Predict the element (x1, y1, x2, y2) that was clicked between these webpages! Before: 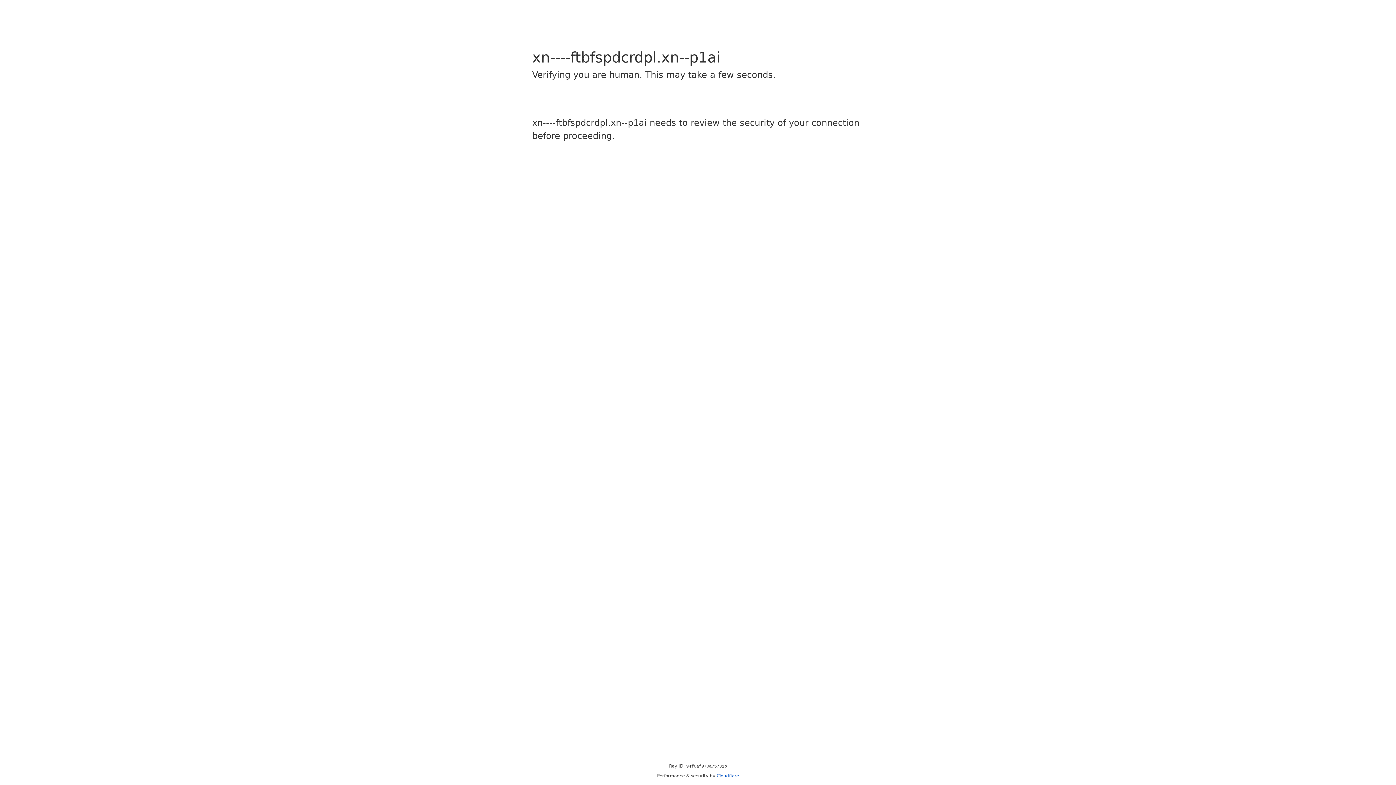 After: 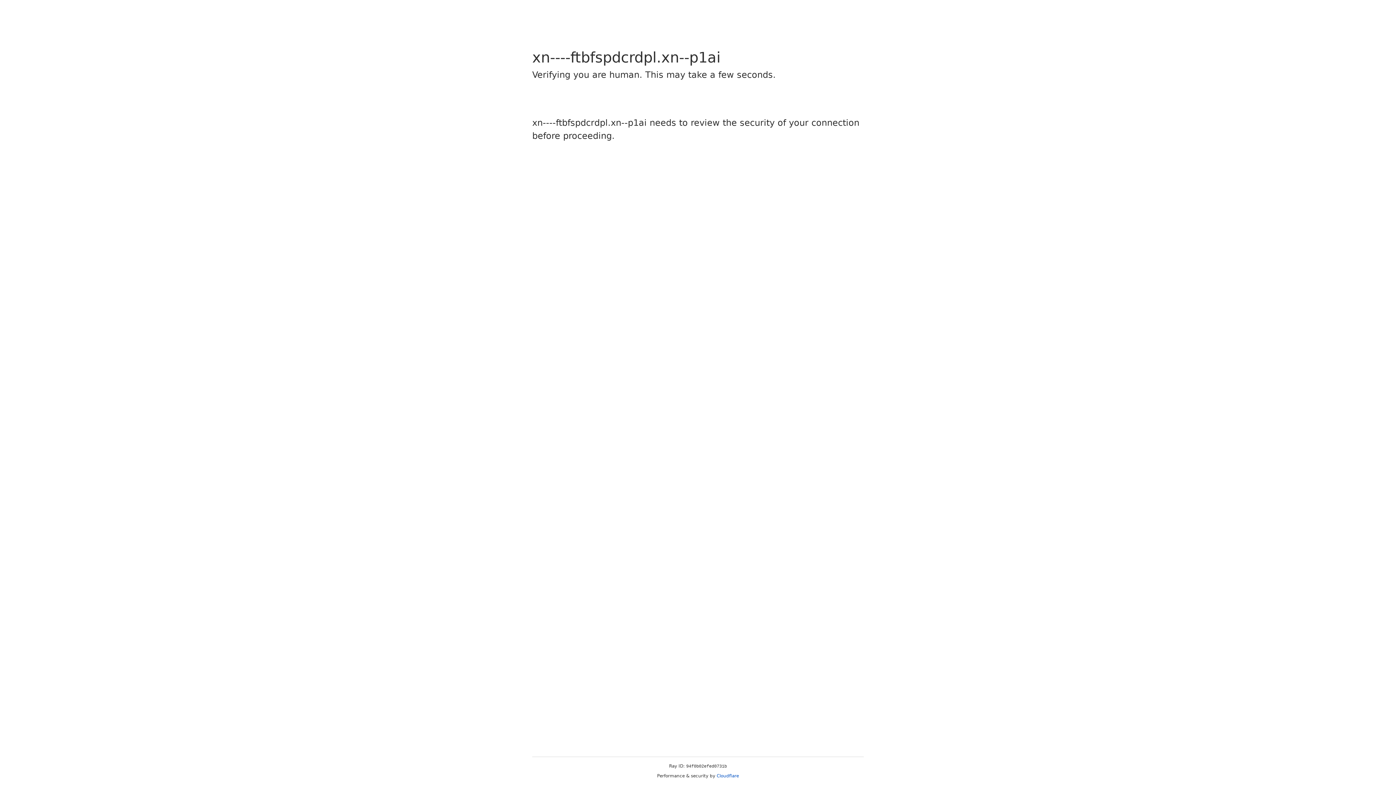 Action: bbox: (716, 773, 739, 778) label: Cloudflare